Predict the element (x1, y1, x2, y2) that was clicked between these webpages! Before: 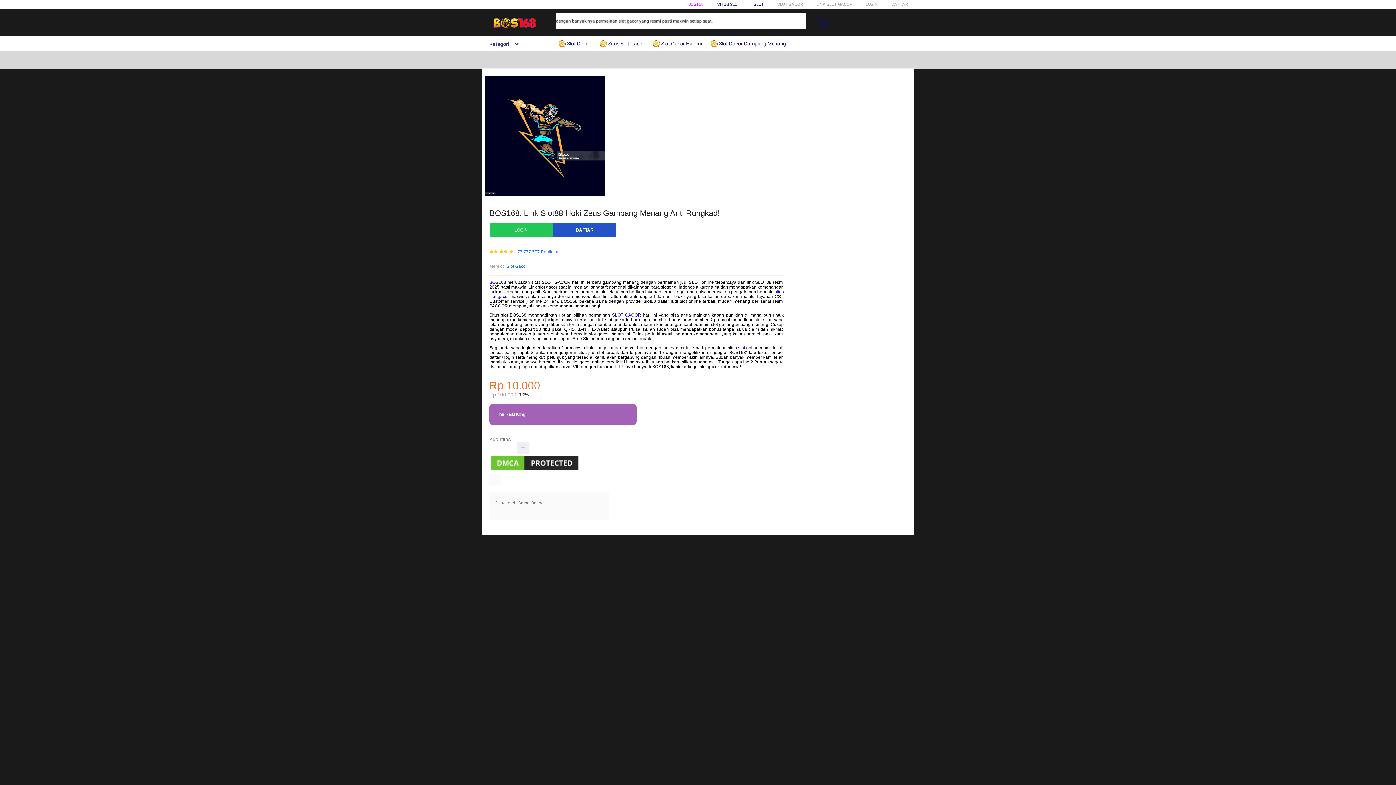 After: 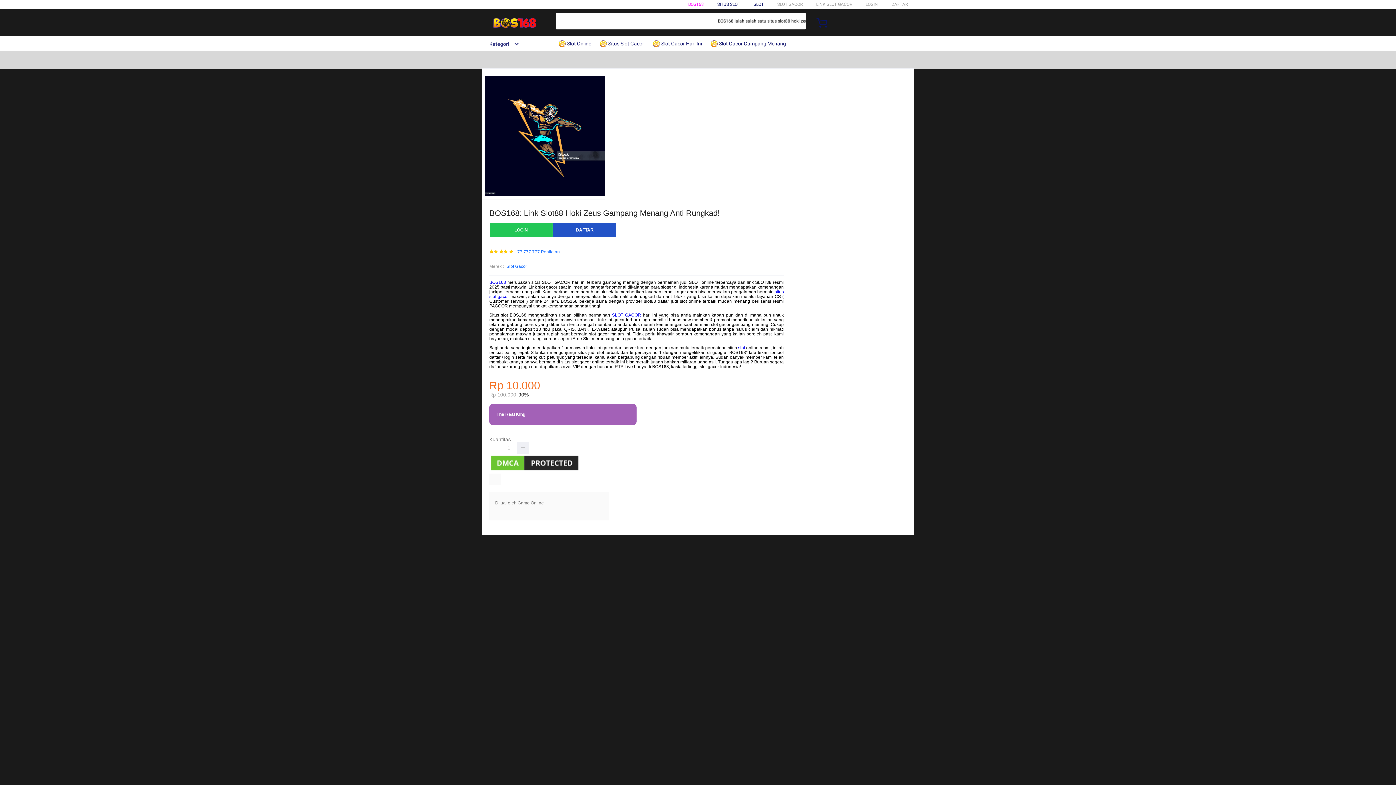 Action: bbox: (517, 249, 560, 254) label: 77.777.777 Penilaian